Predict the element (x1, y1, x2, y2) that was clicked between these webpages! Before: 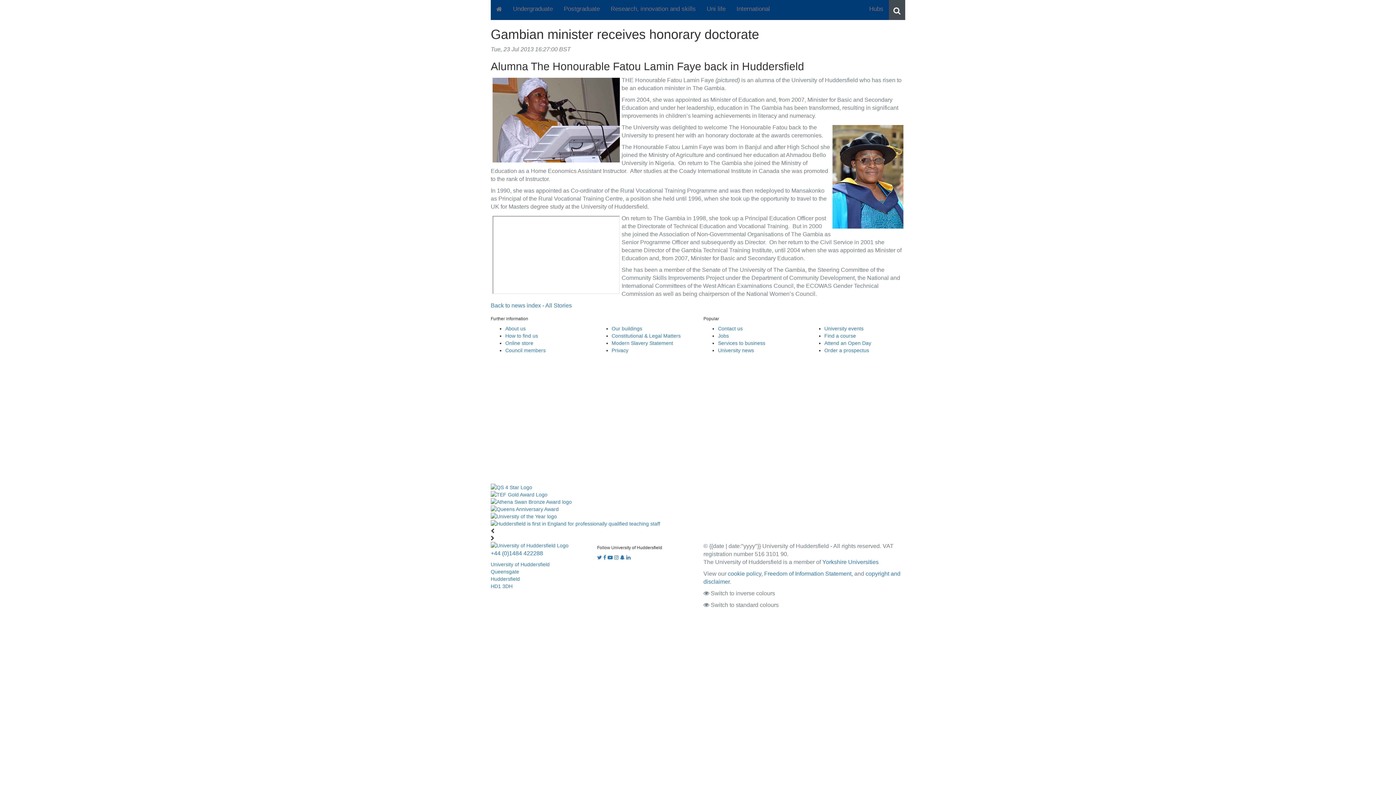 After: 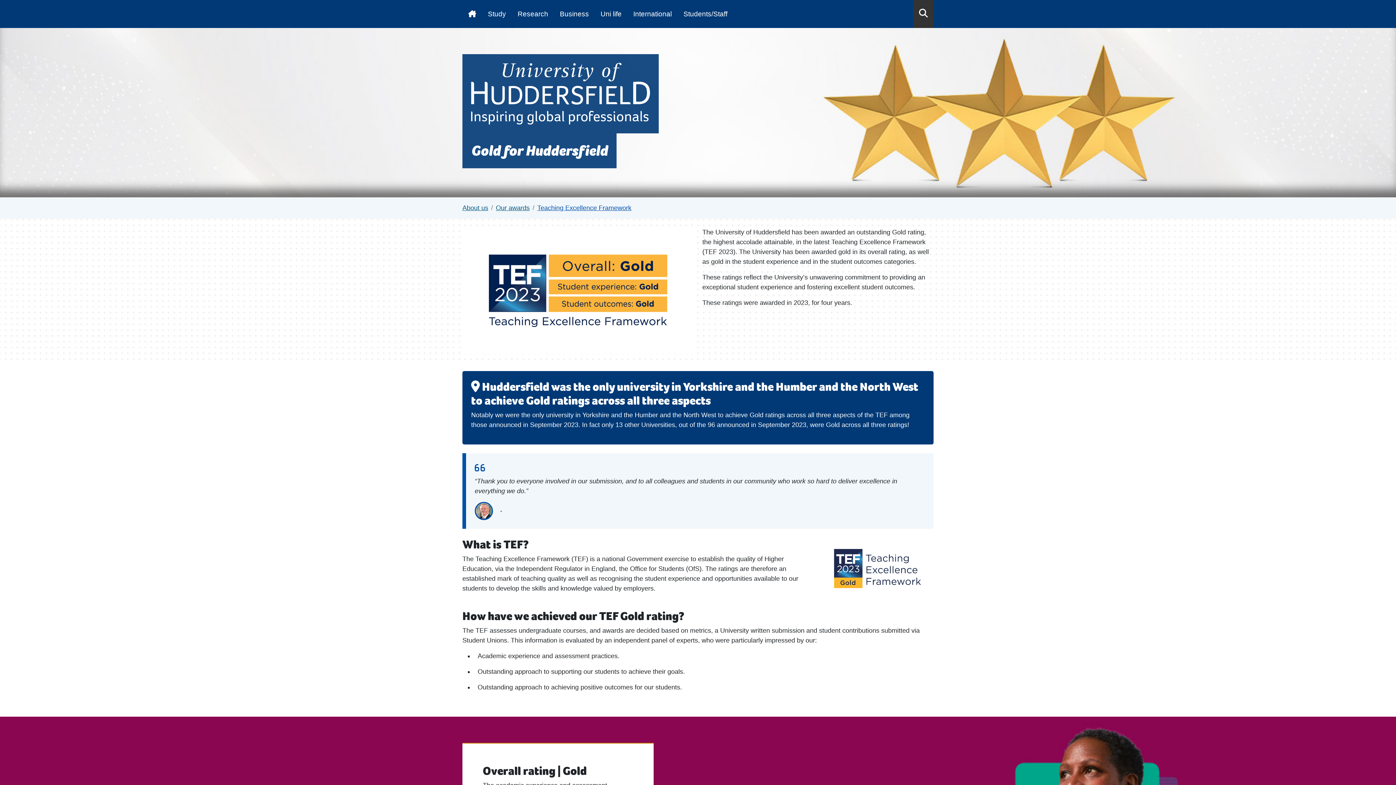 Action: bbox: (490, 520, 905, 527)